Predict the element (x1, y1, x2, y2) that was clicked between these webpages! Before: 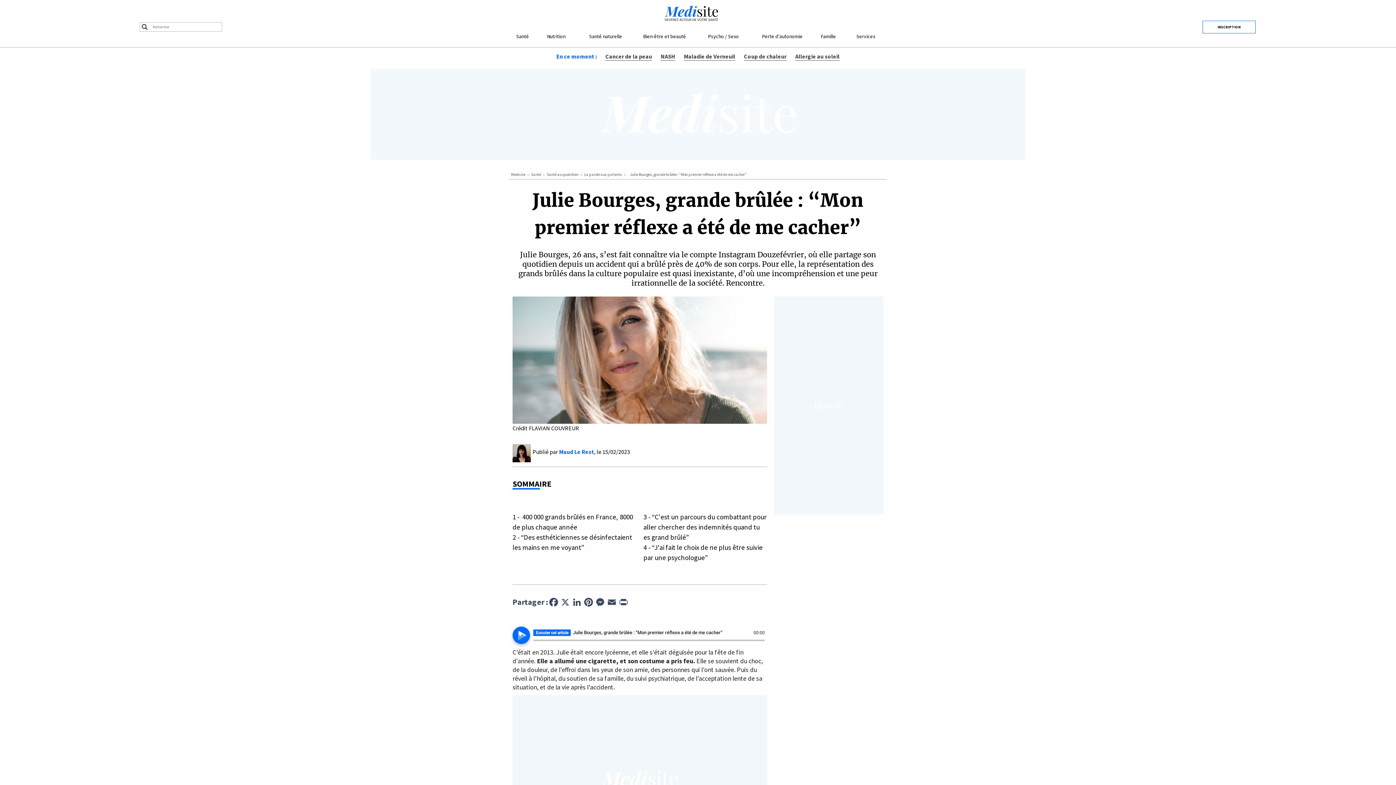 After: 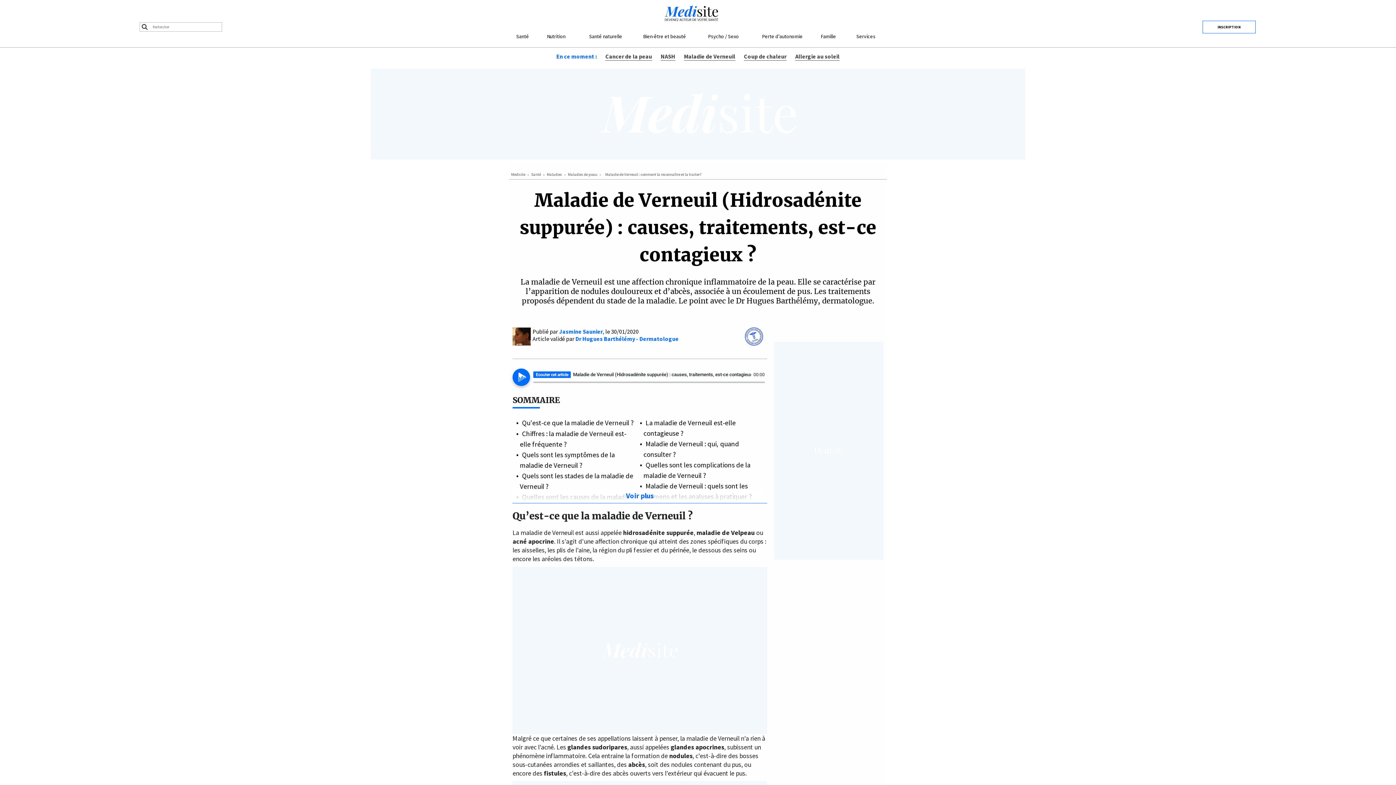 Action: bbox: (684, 52, 735, 60) label: Maladie de Verneuil